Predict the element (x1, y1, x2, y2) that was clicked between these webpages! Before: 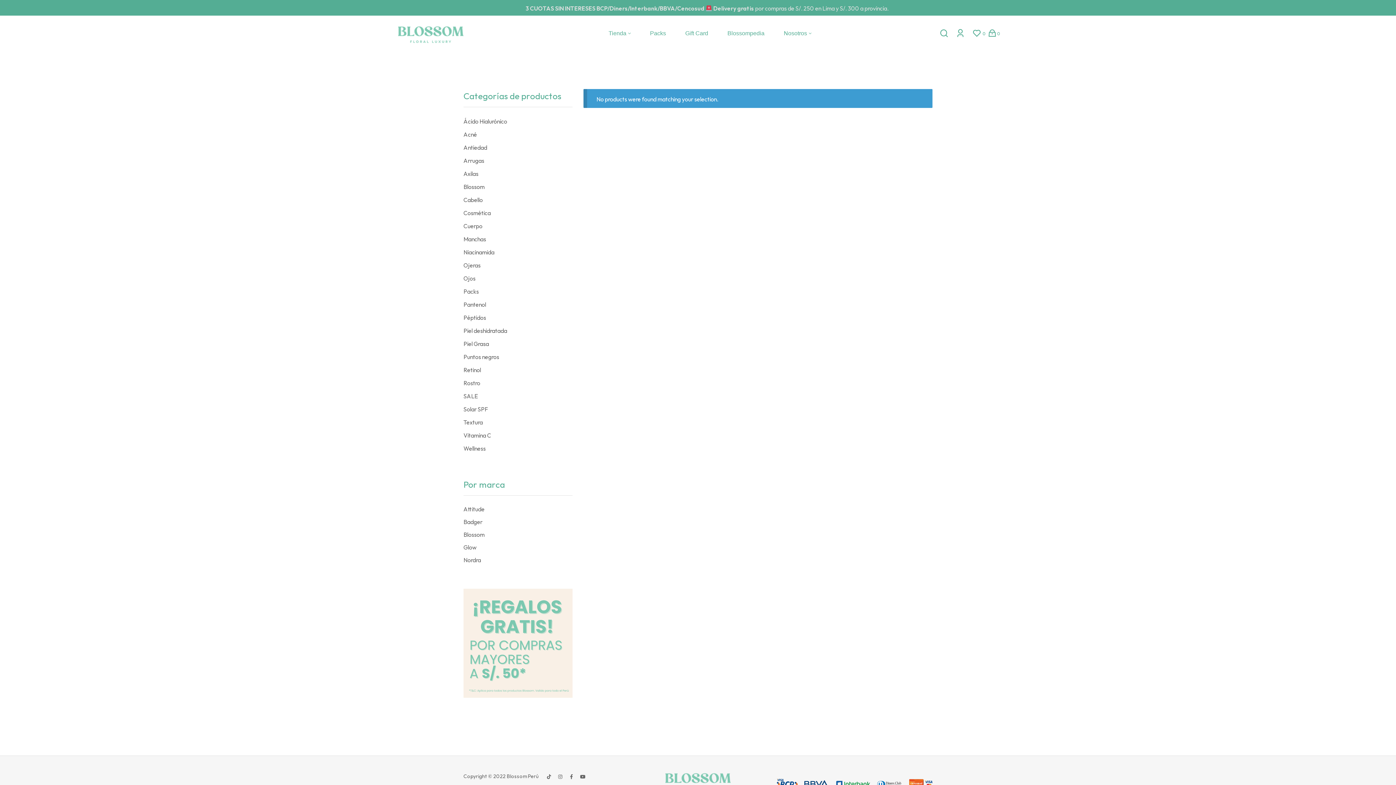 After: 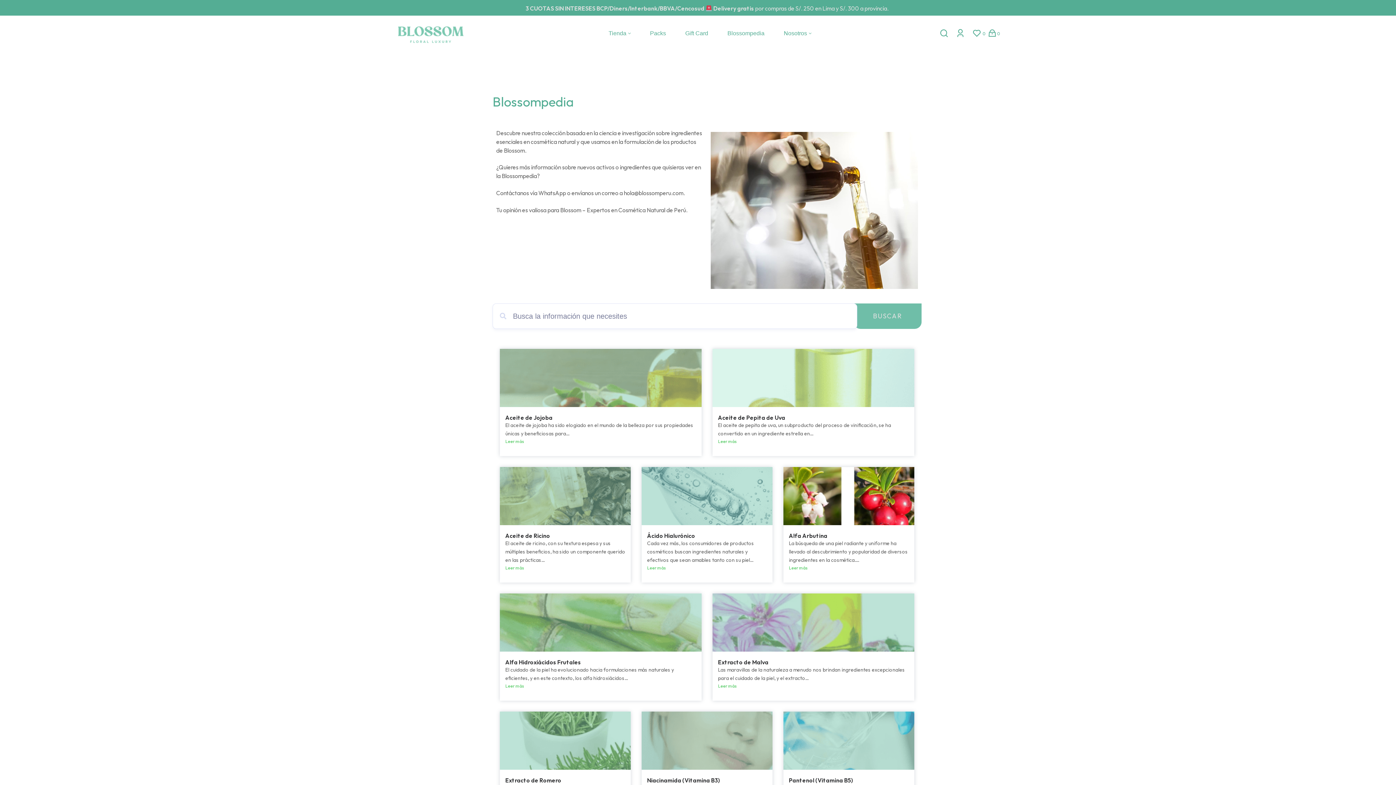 Action: label: Blossompedia bbox: (727, 15, 764, 50)